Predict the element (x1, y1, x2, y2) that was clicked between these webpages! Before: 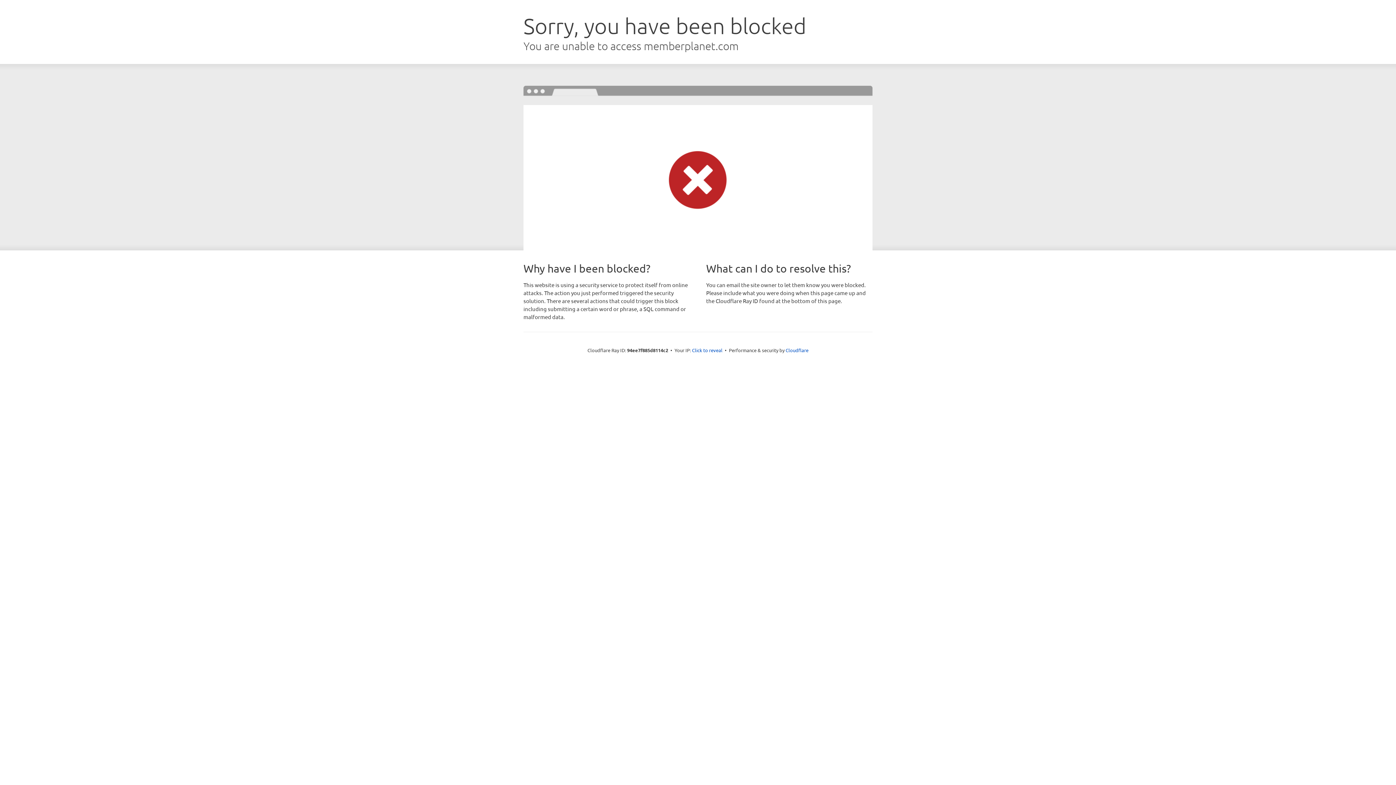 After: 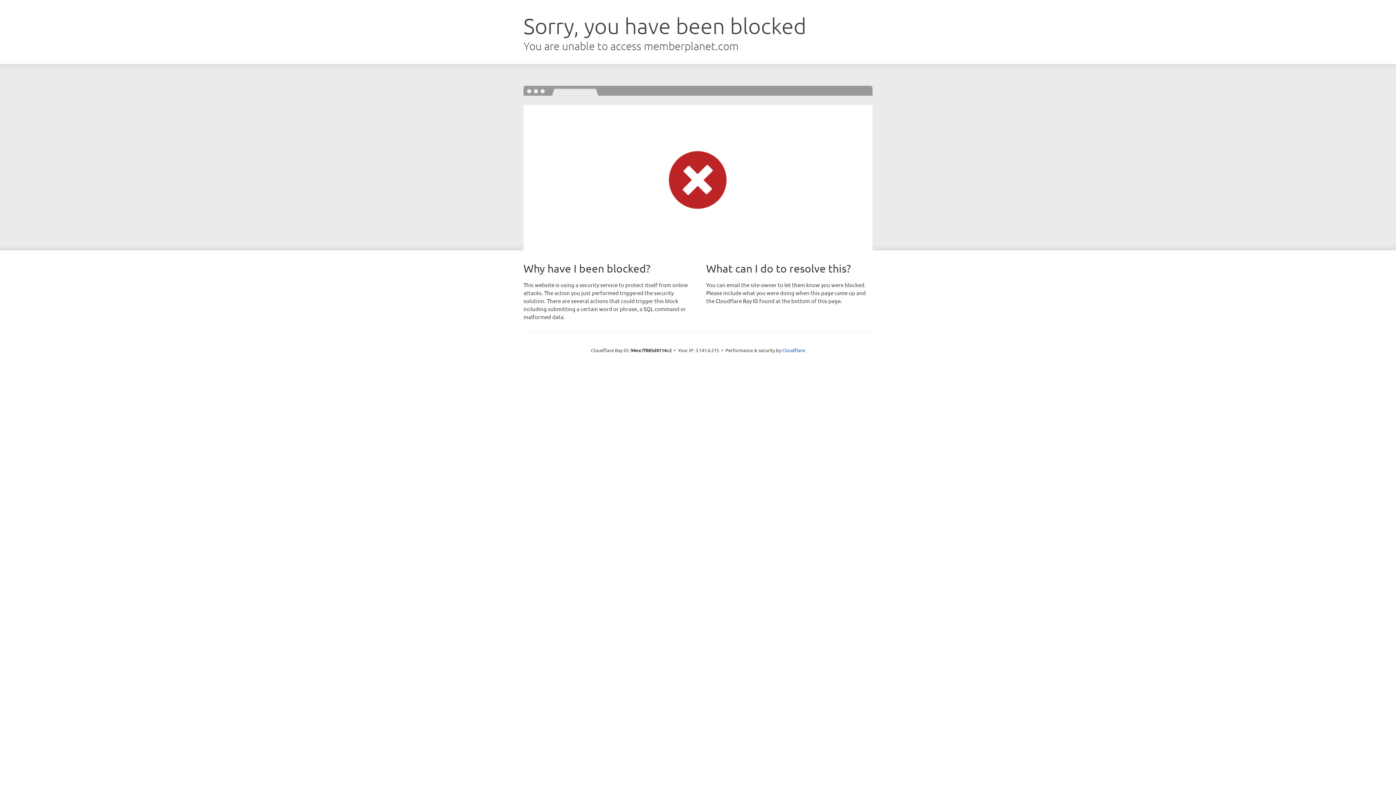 Action: bbox: (692, 346, 722, 353) label: Click to reveal